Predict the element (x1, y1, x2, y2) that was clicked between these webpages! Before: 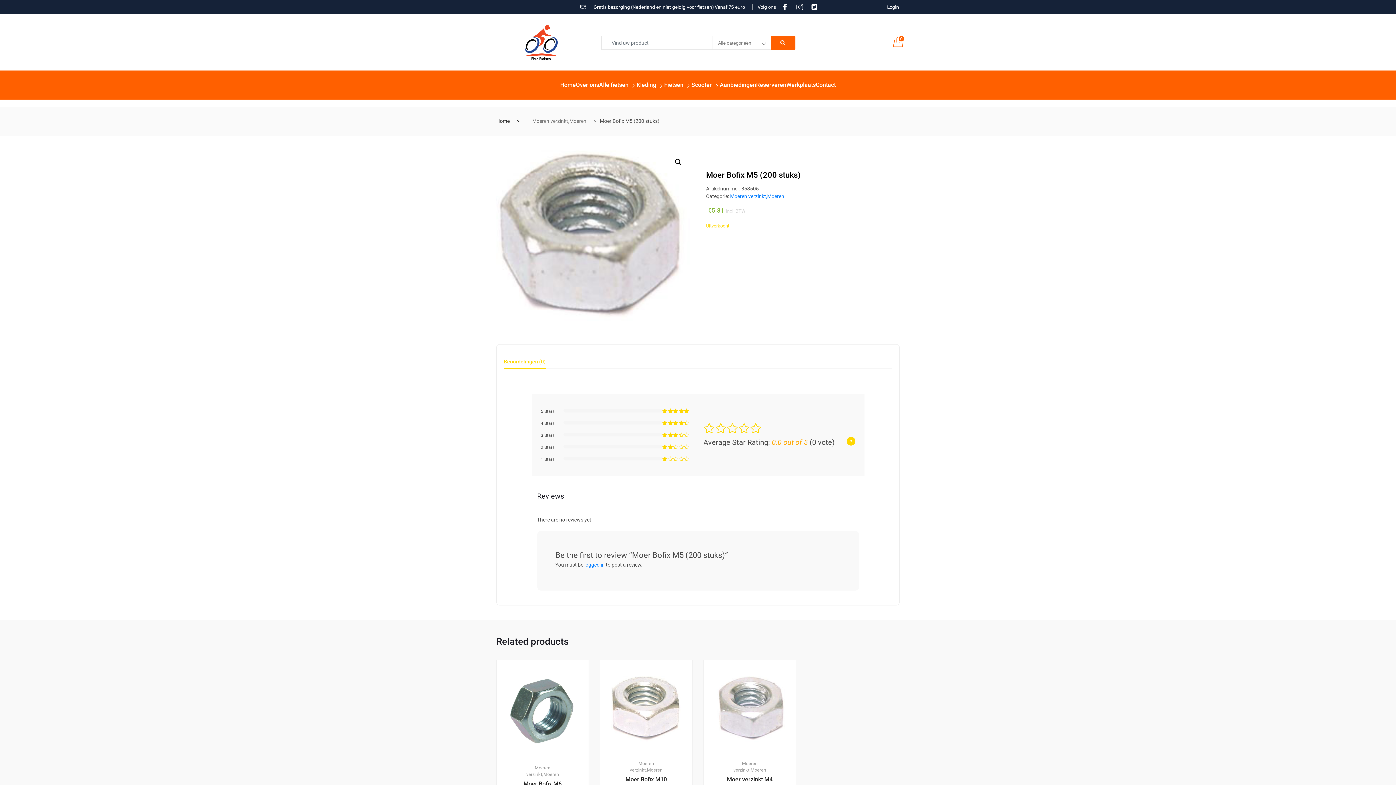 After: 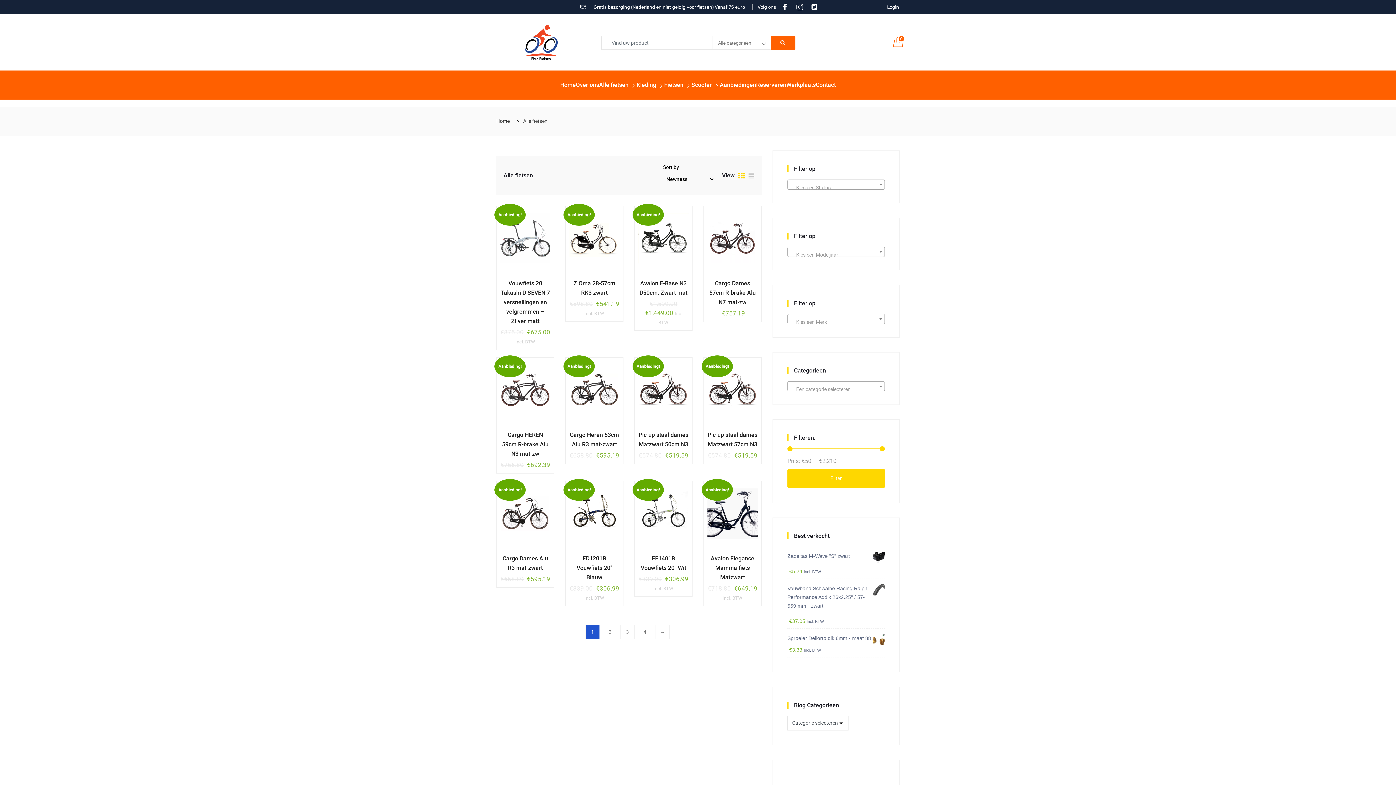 Action: label: Alle fietsen bbox: (599, 70, 636, 99)